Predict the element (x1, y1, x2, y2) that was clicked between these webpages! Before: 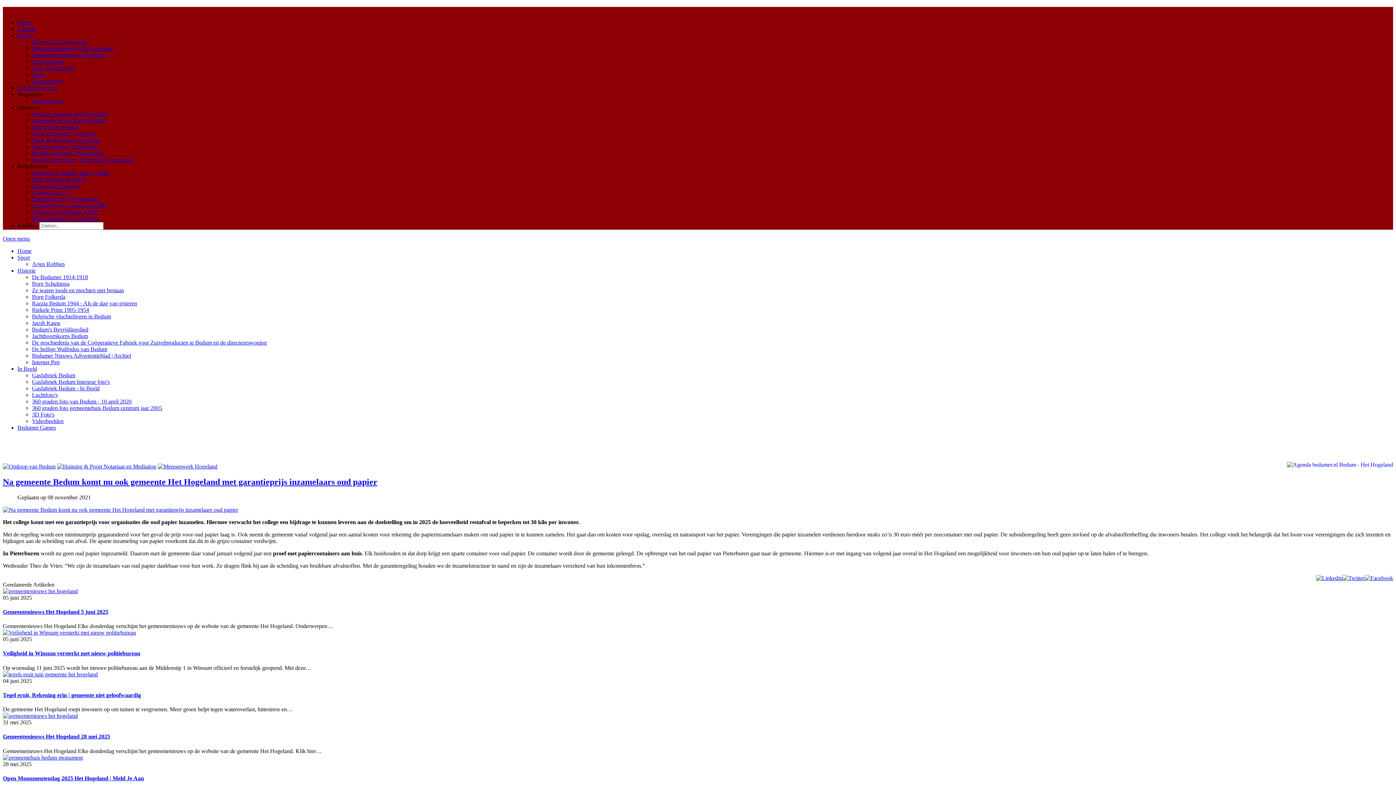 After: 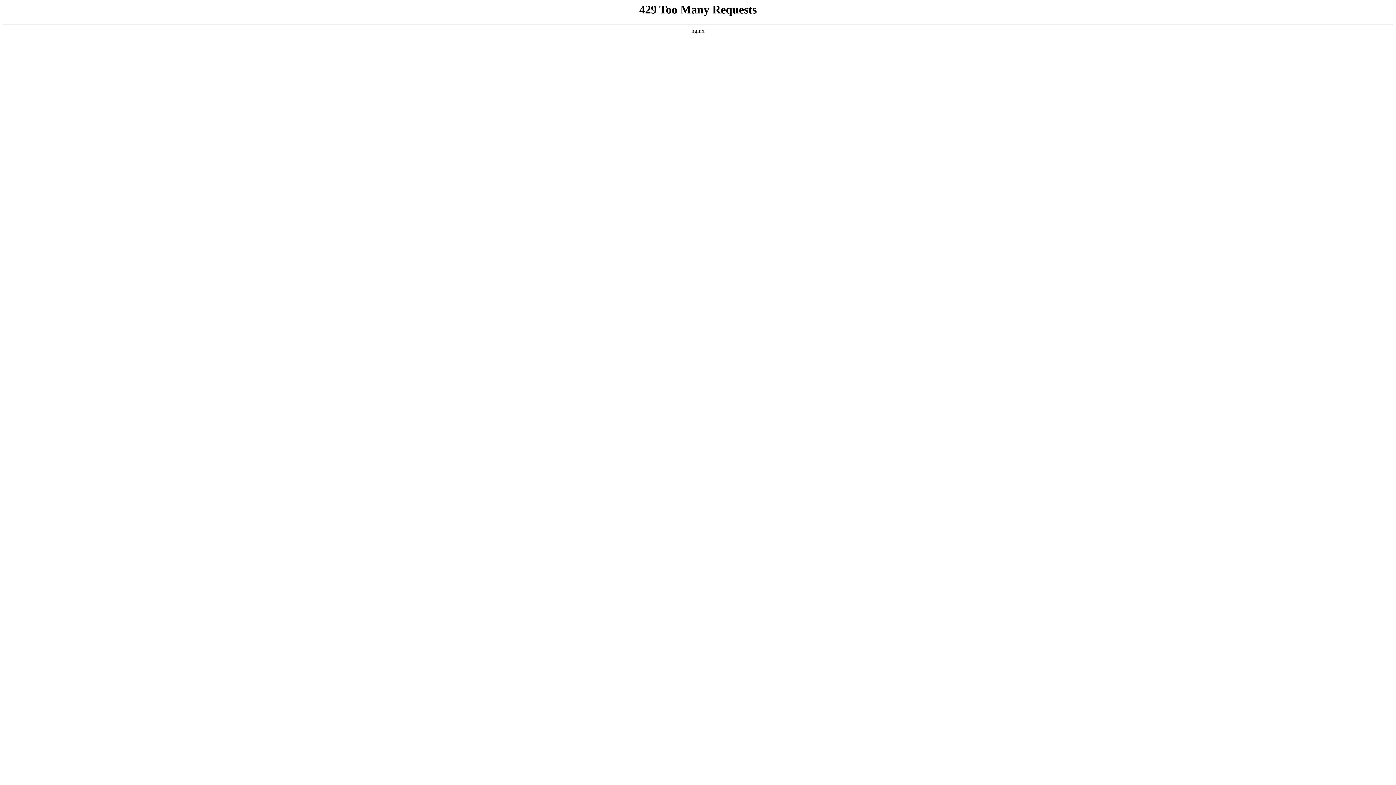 Action: label: Jachthoornkorps Bedum bbox: (32, 332, 88, 339)